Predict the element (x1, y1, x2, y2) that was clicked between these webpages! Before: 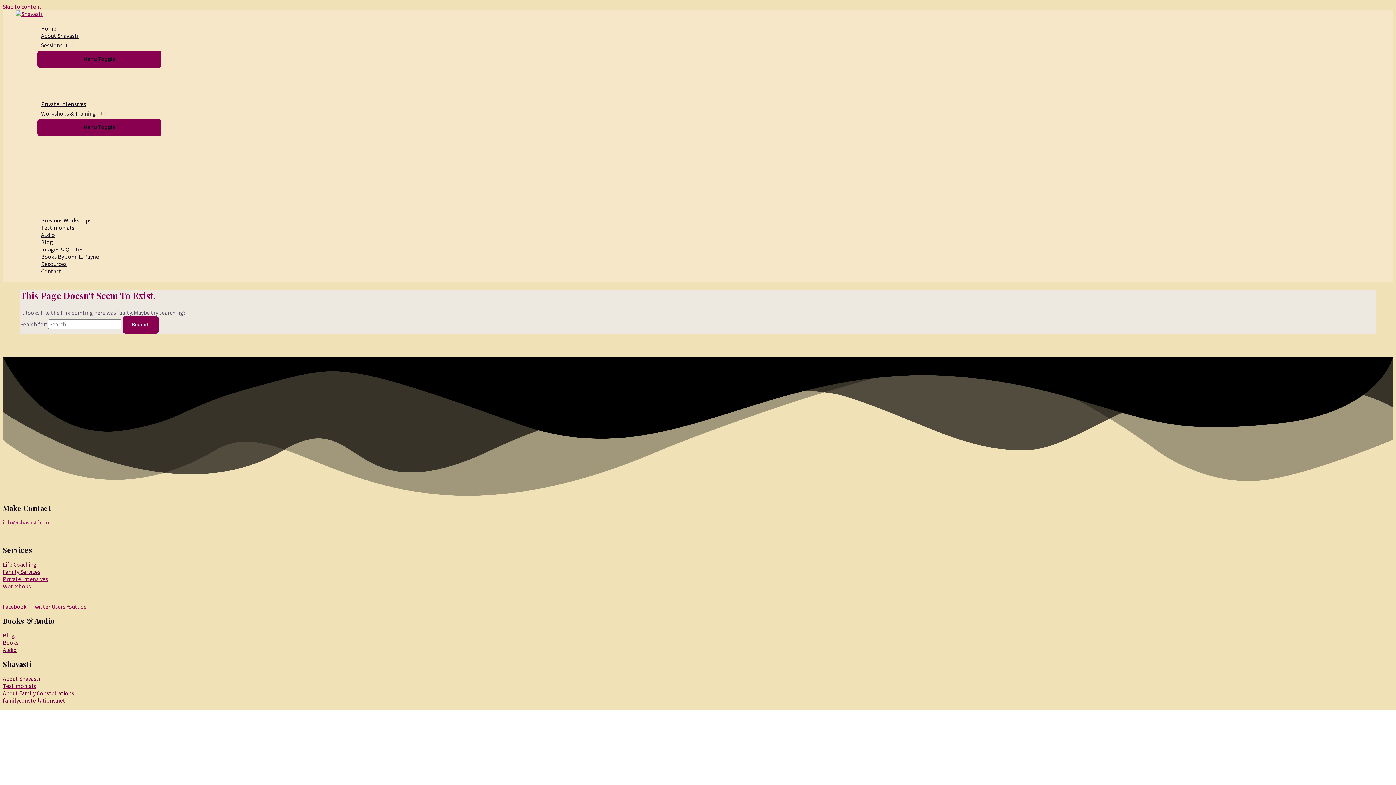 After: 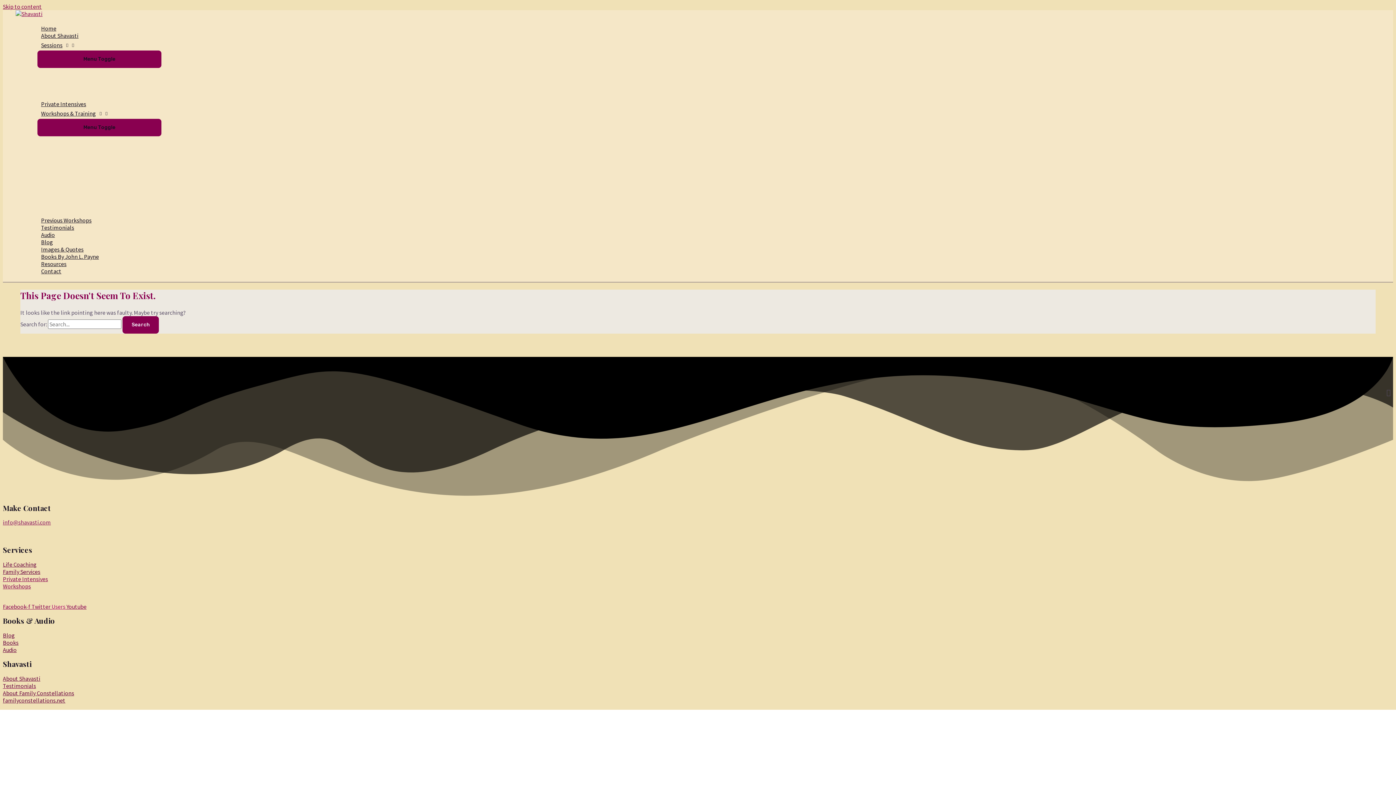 Action: label: Users  bbox: (51, 603, 66, 610)